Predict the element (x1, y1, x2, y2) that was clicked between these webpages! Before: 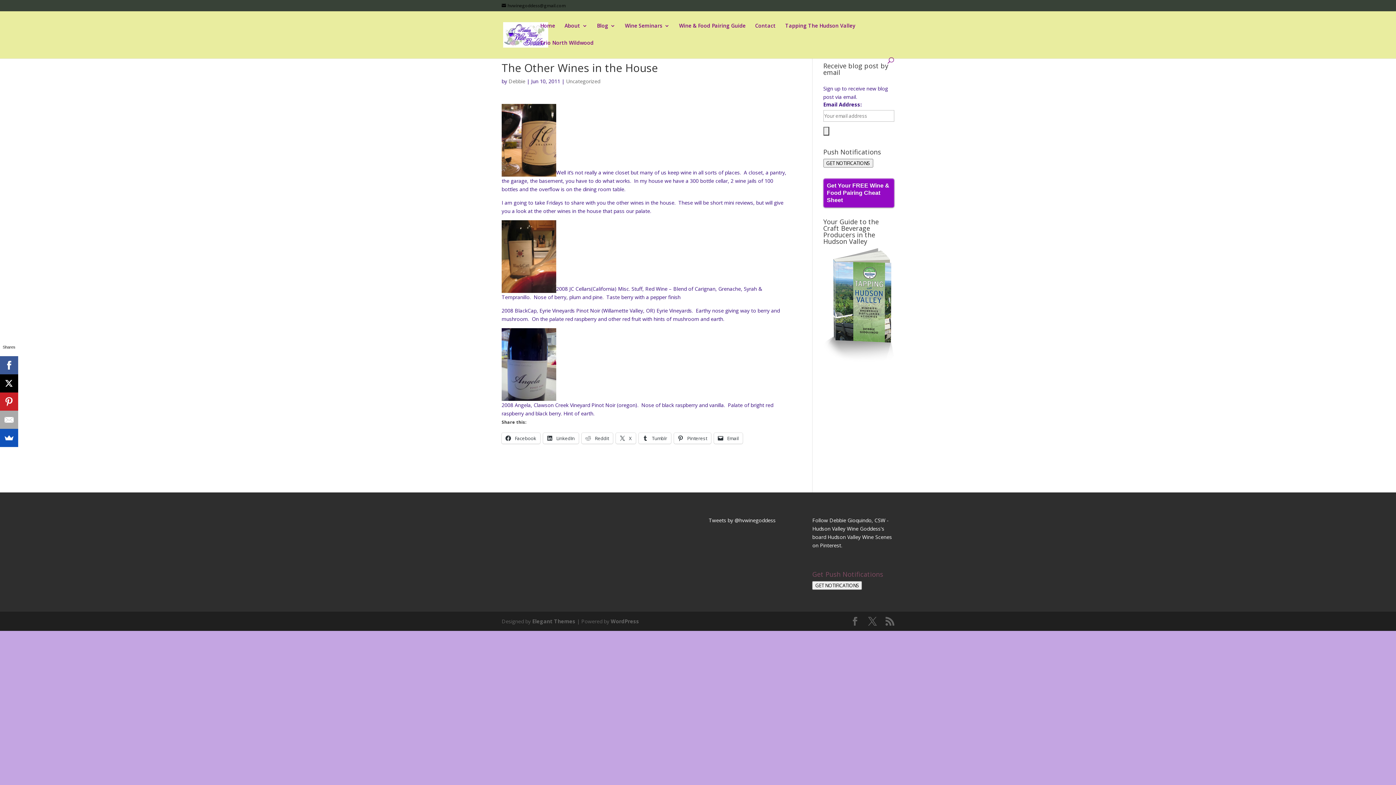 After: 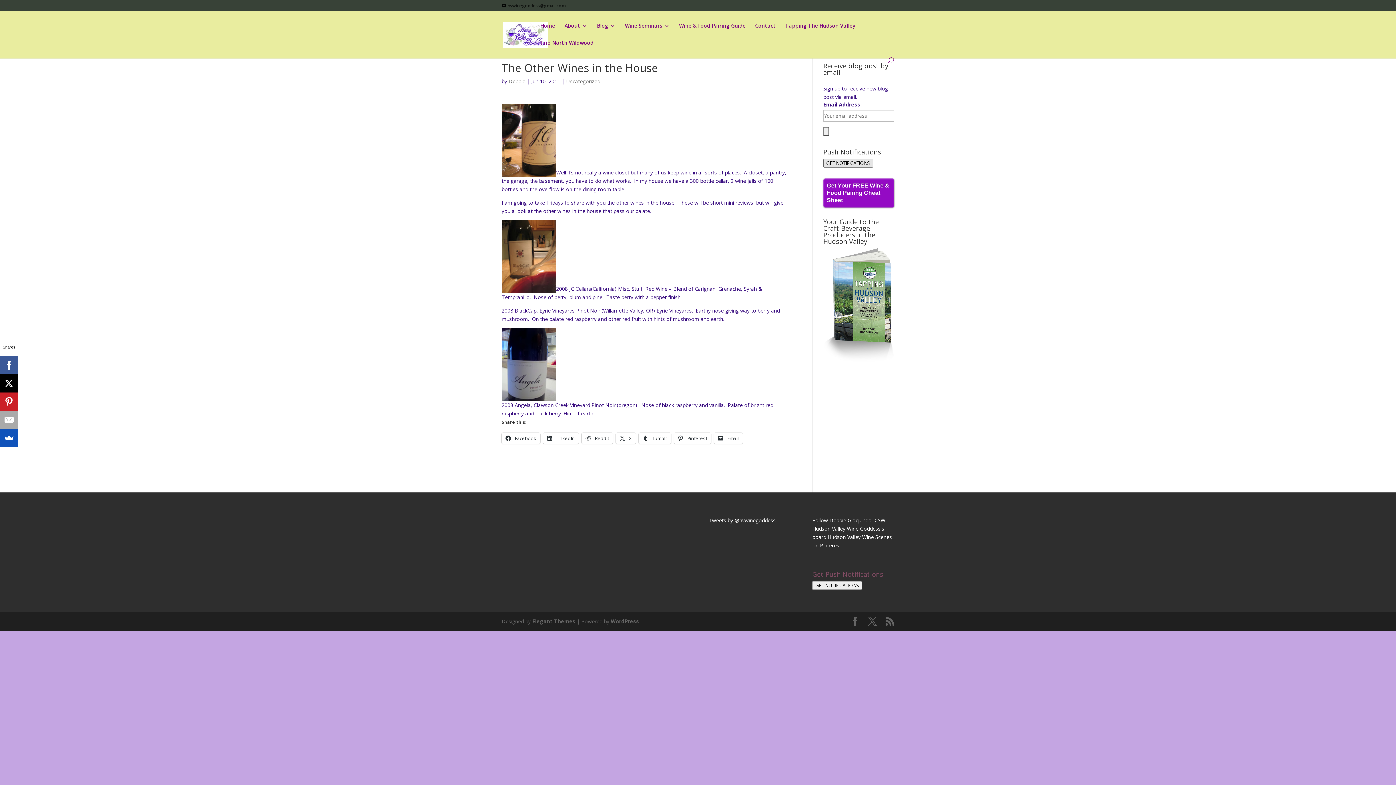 Action: bbox: (823, 158, 873, 167) label: GET NOTIFICATIONS